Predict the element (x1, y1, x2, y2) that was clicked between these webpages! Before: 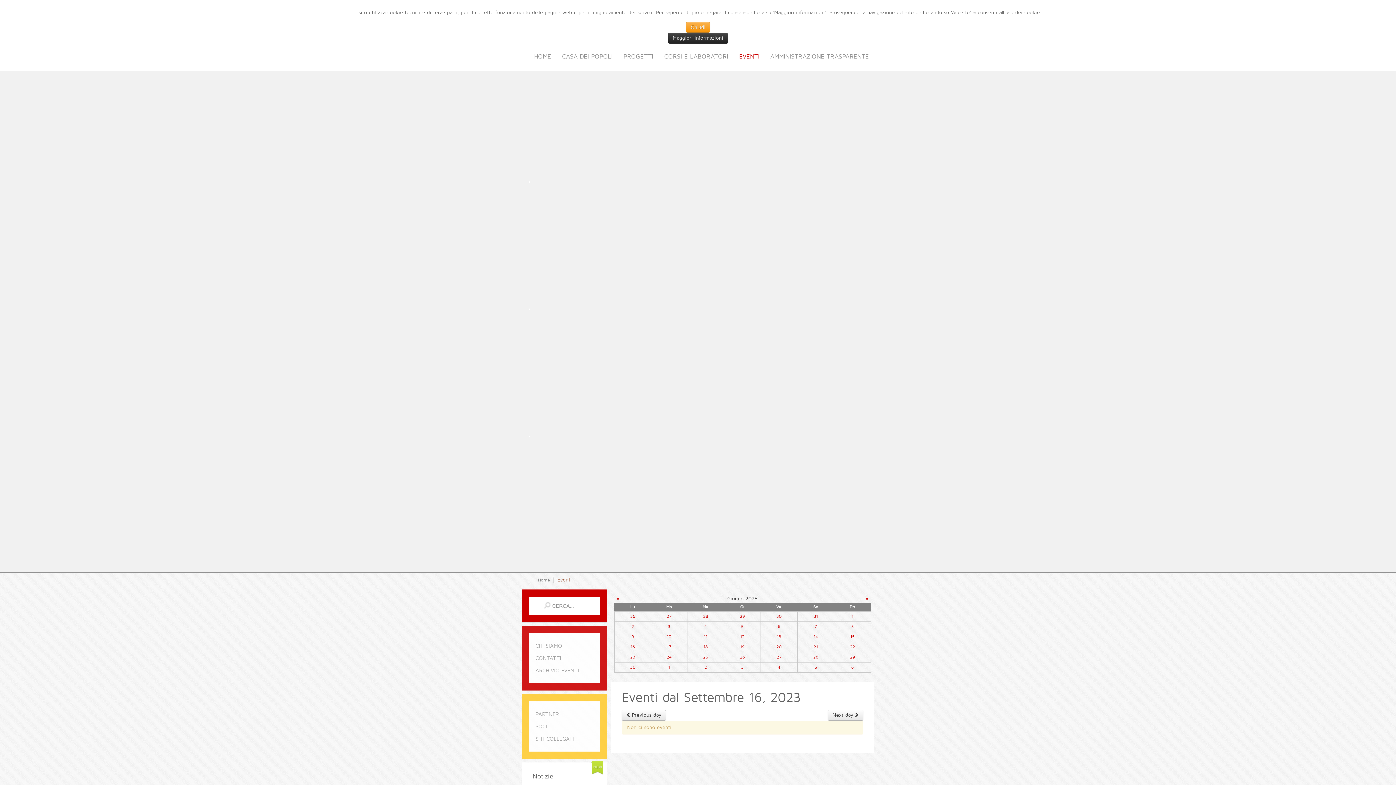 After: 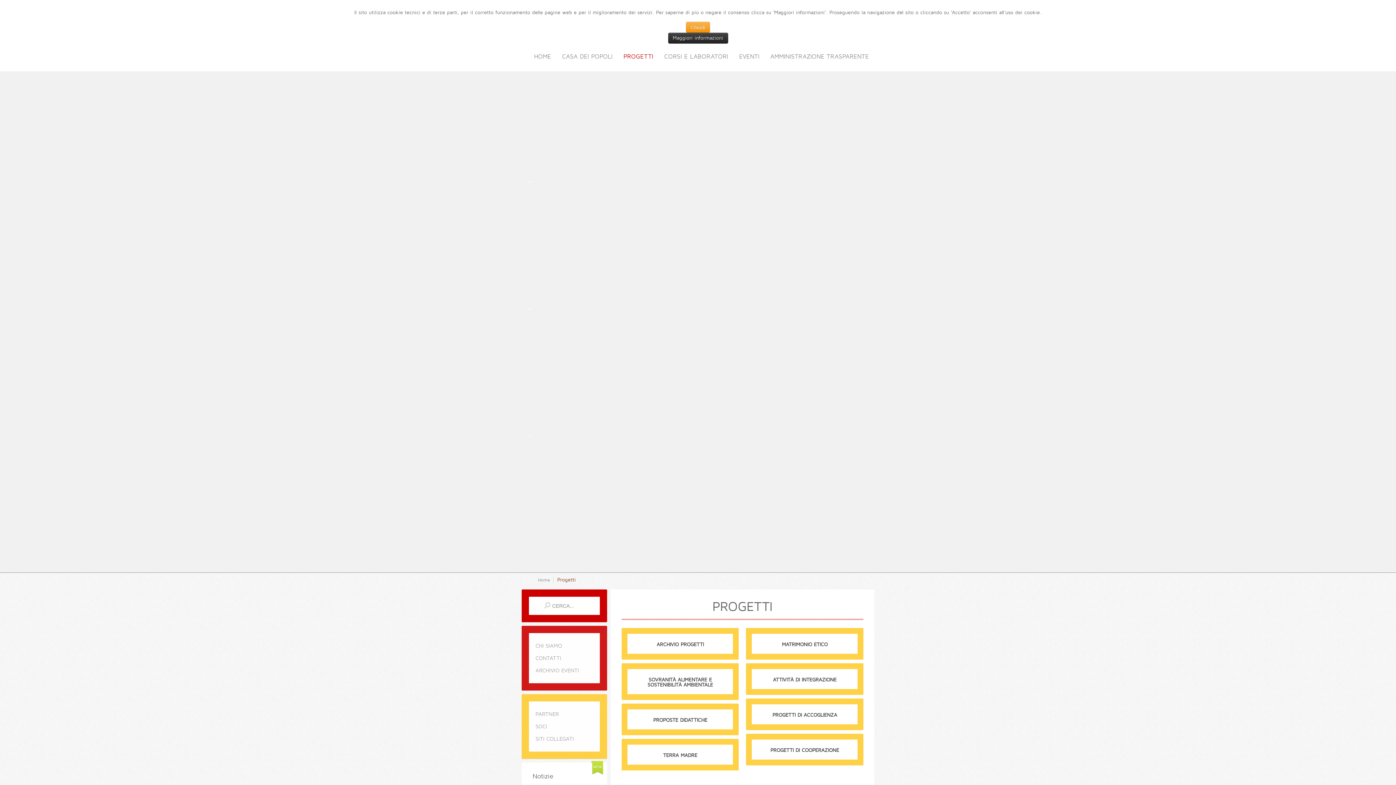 Action: bbox: (534, 178, 870, 305)